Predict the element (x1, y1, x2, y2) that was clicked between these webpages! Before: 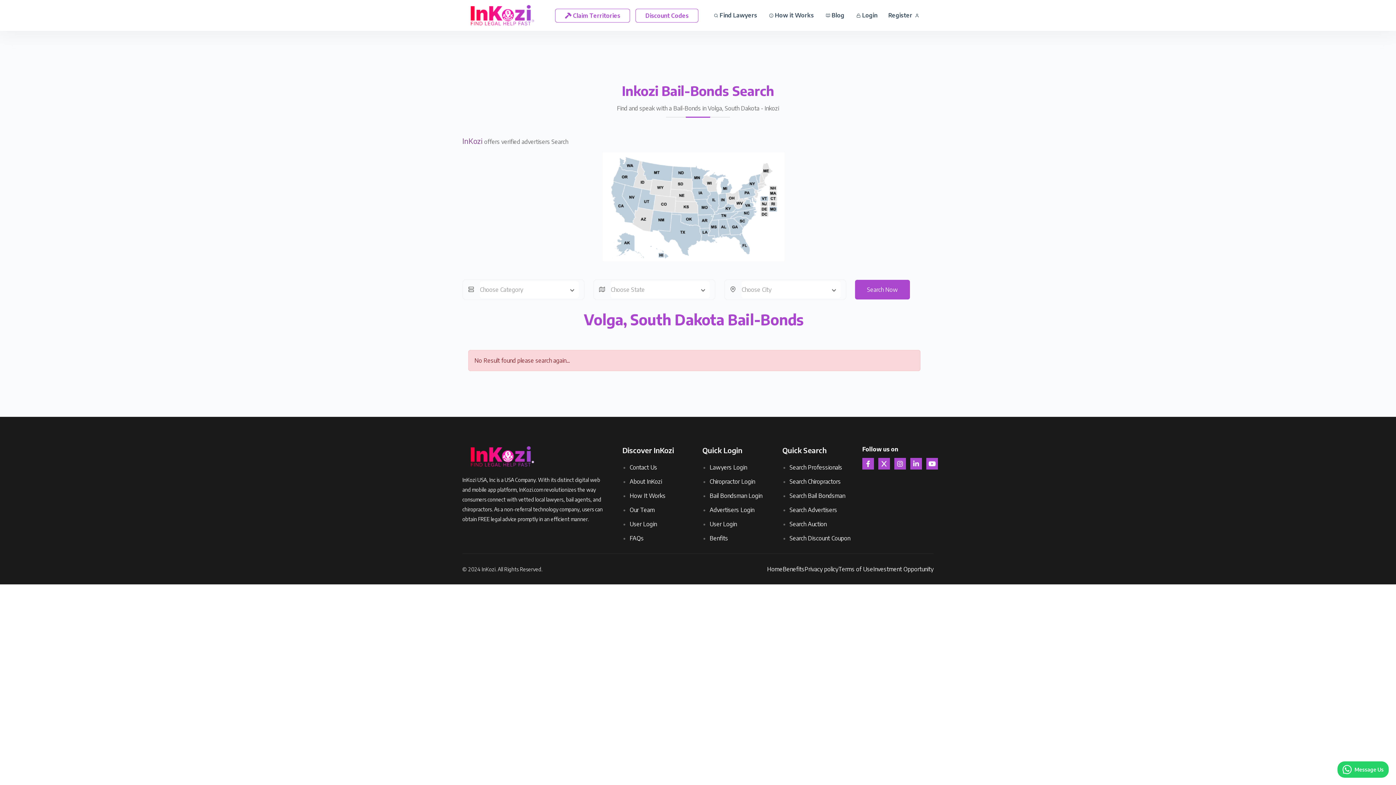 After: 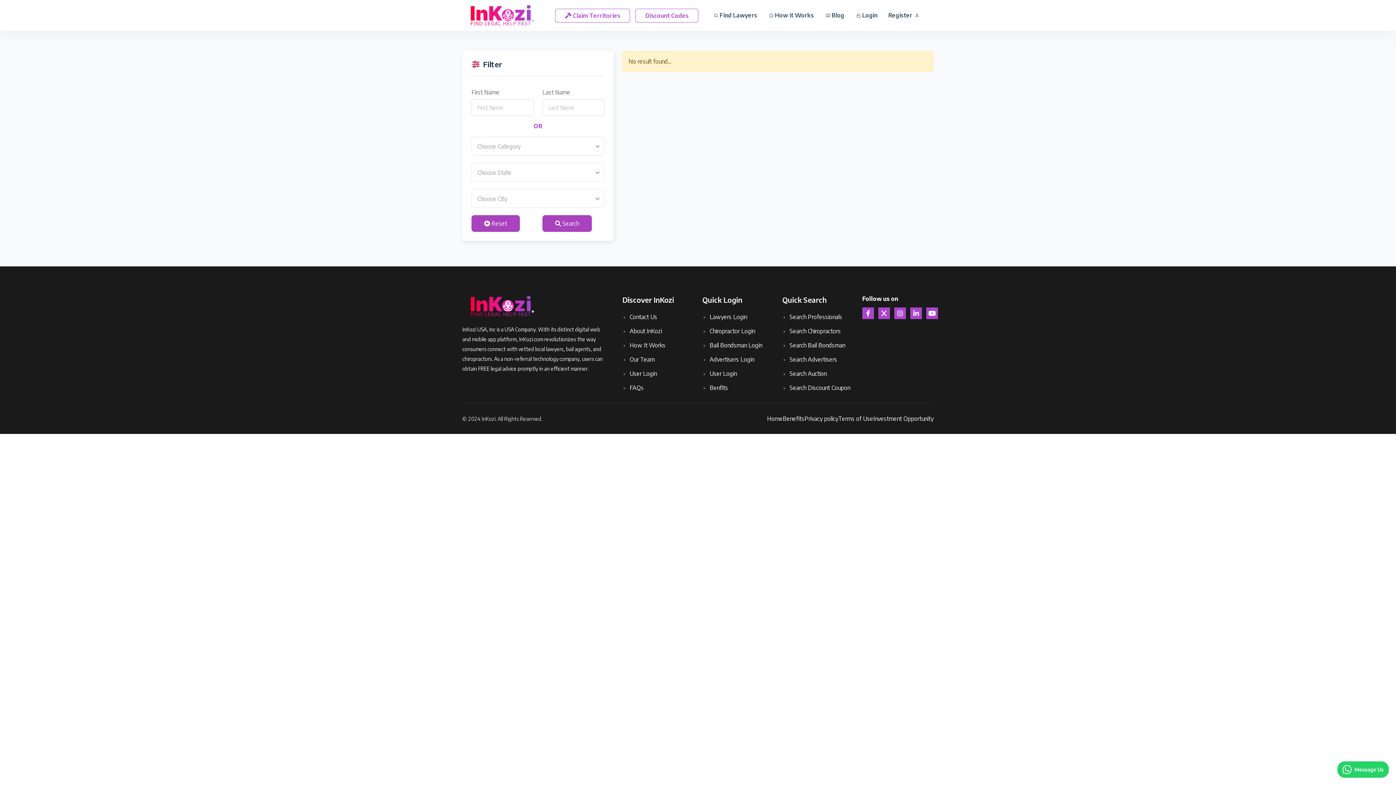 Action: label:  Find Lawyers bbox: (712, 0, 757, 30)